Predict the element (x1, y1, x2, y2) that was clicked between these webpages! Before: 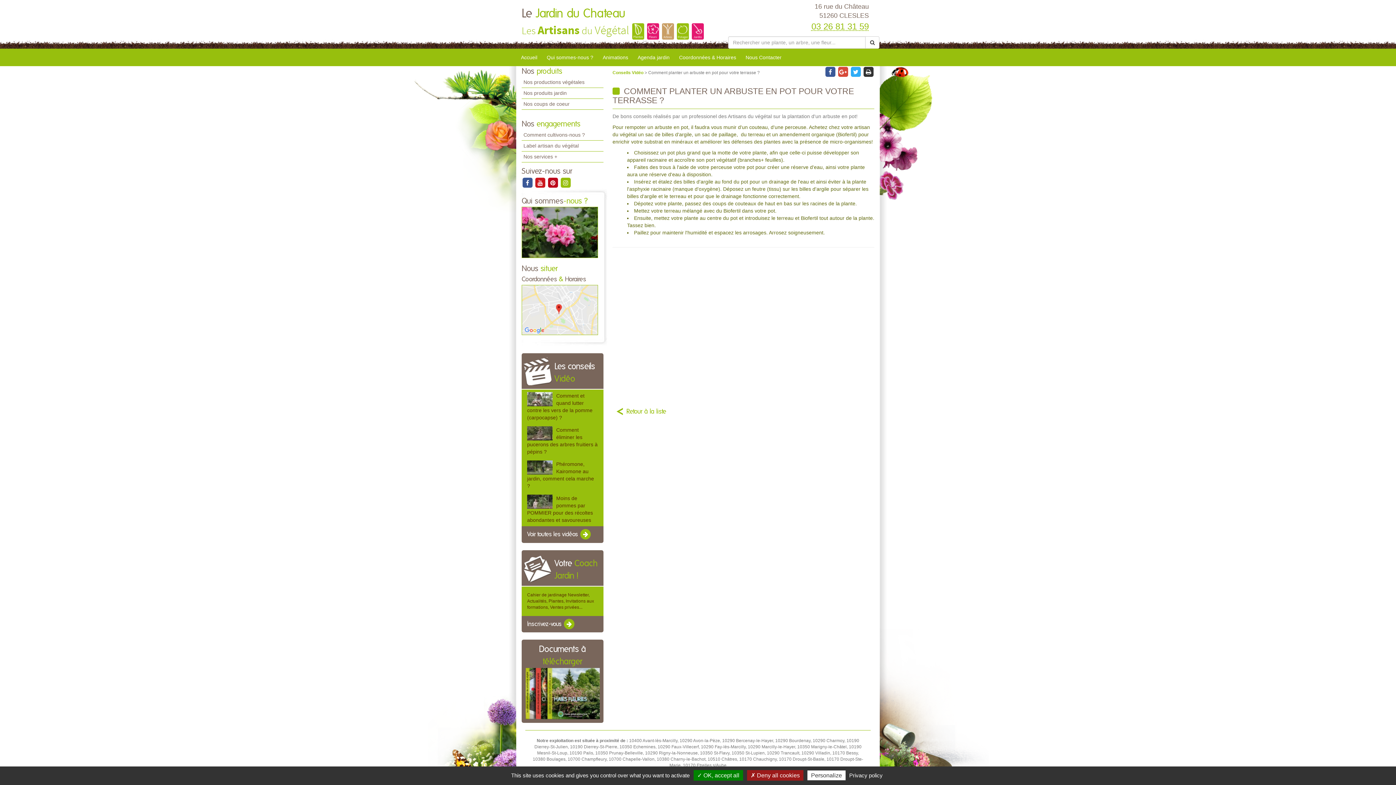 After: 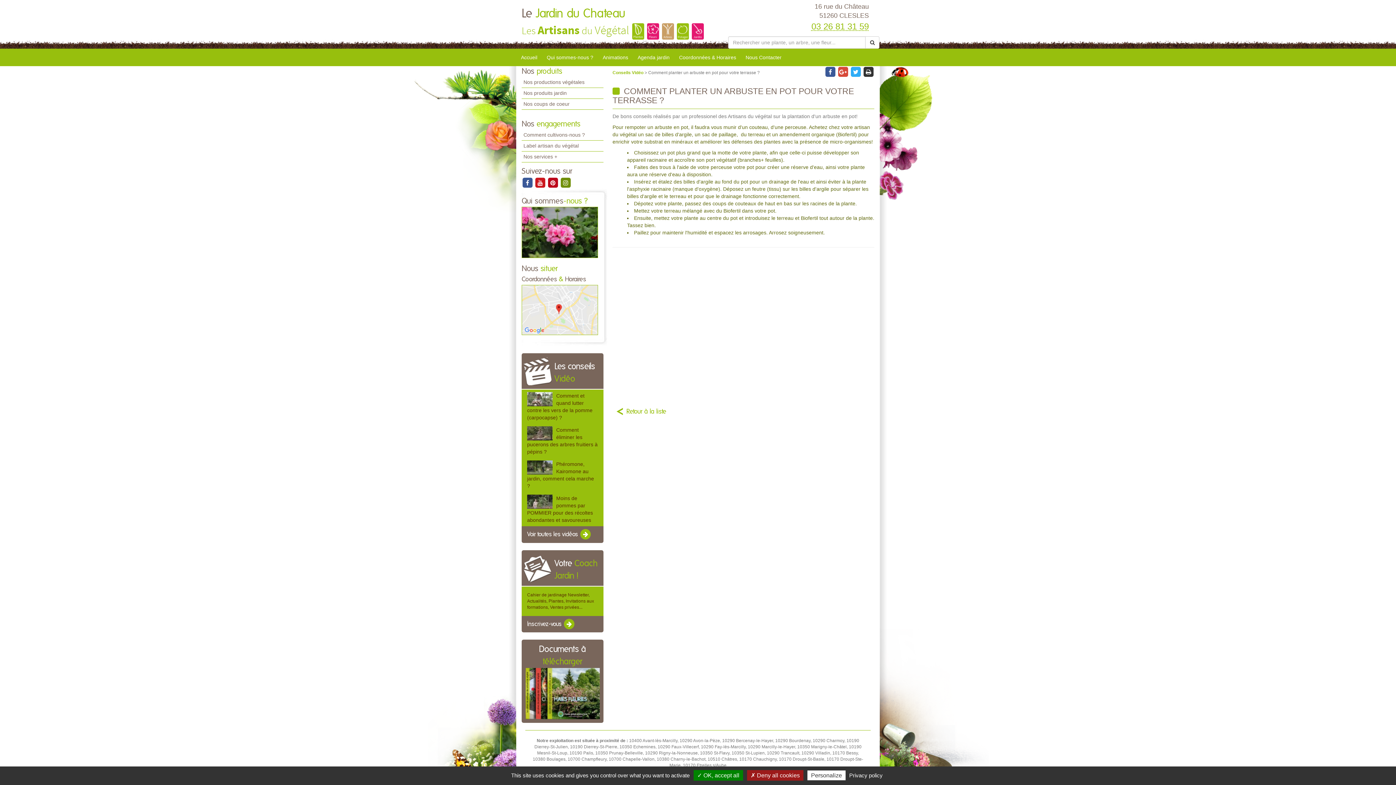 Action: bbox: (560, 180, 571, 185)